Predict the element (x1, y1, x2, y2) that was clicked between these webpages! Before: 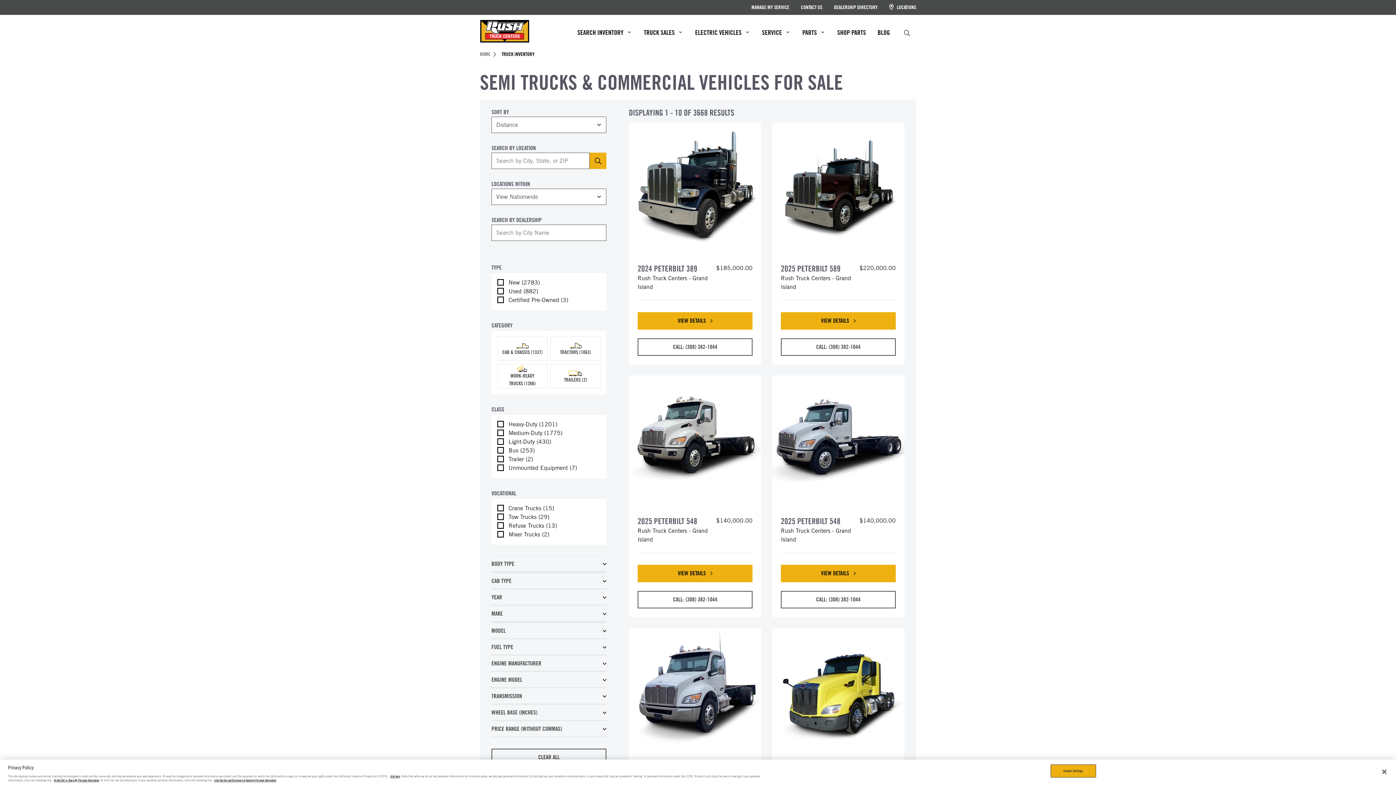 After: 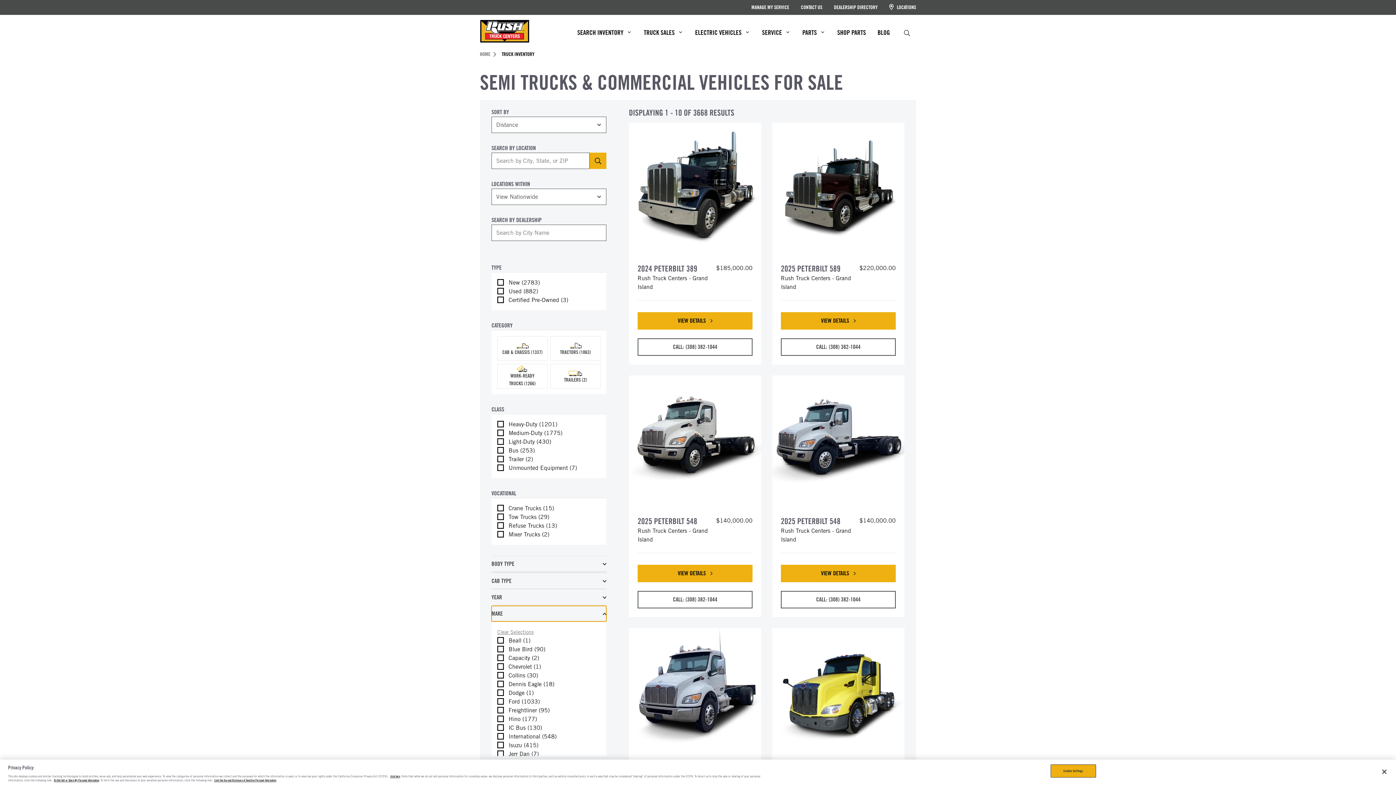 Action: bbox: (491, 606, 606, 621) label: MAKE